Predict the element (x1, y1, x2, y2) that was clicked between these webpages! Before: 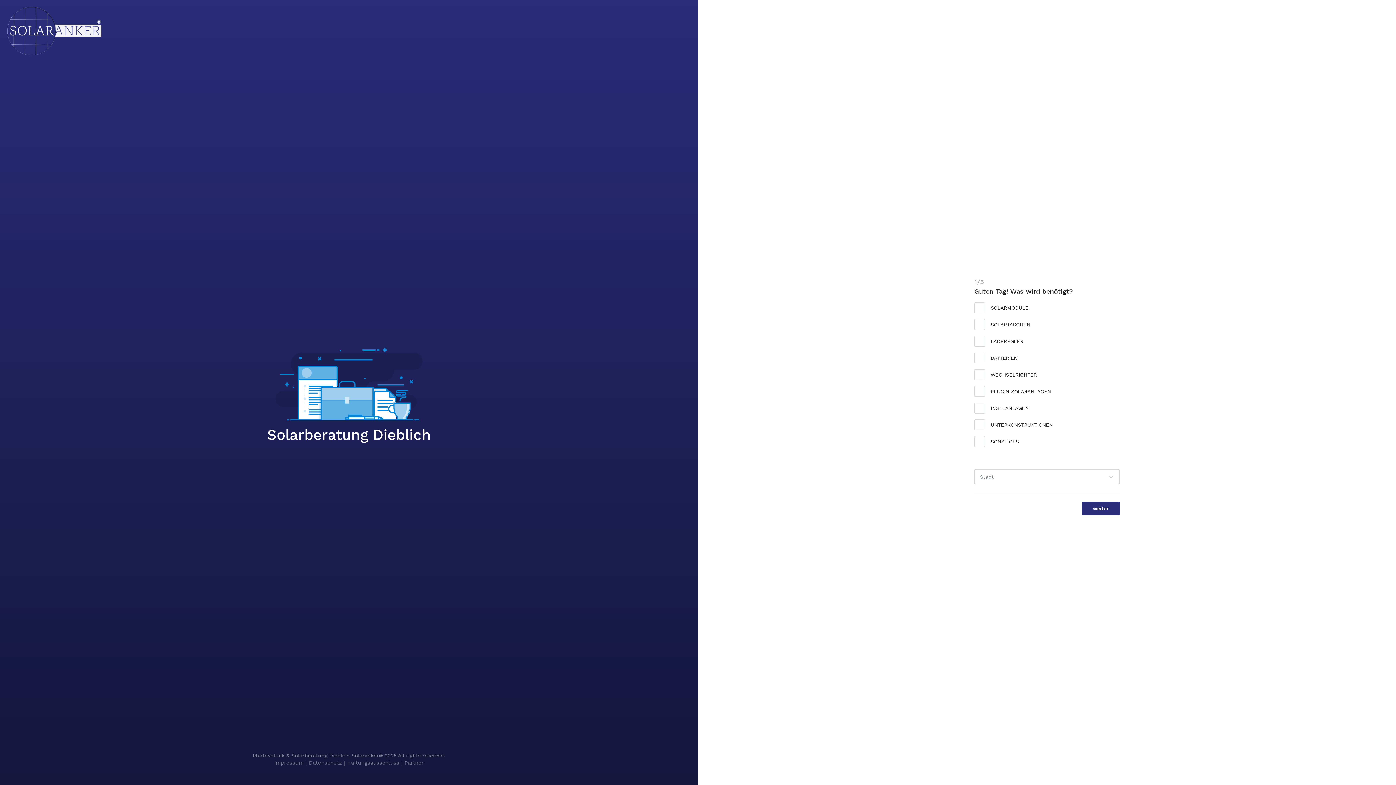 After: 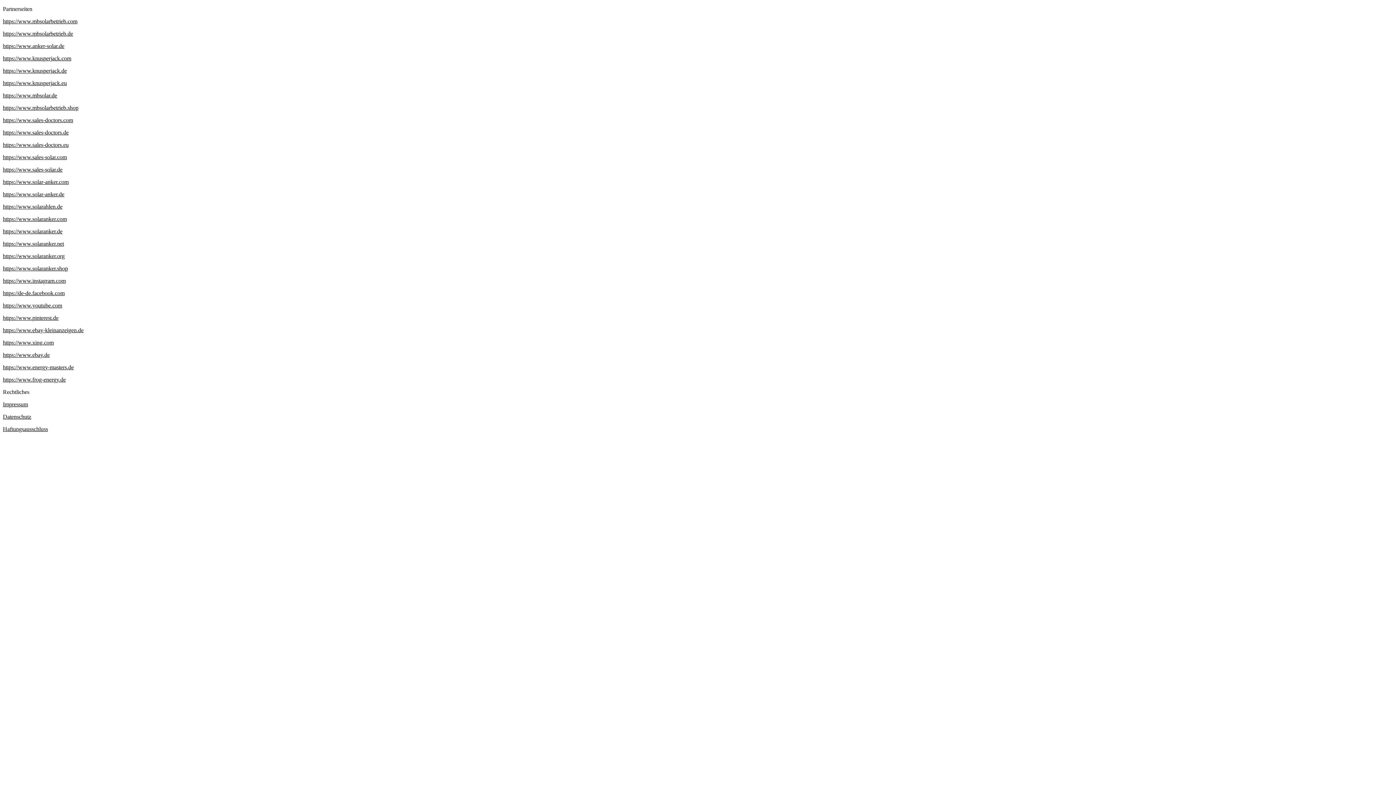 Action: bbox: (404, 760, 423, 766) label: Partner